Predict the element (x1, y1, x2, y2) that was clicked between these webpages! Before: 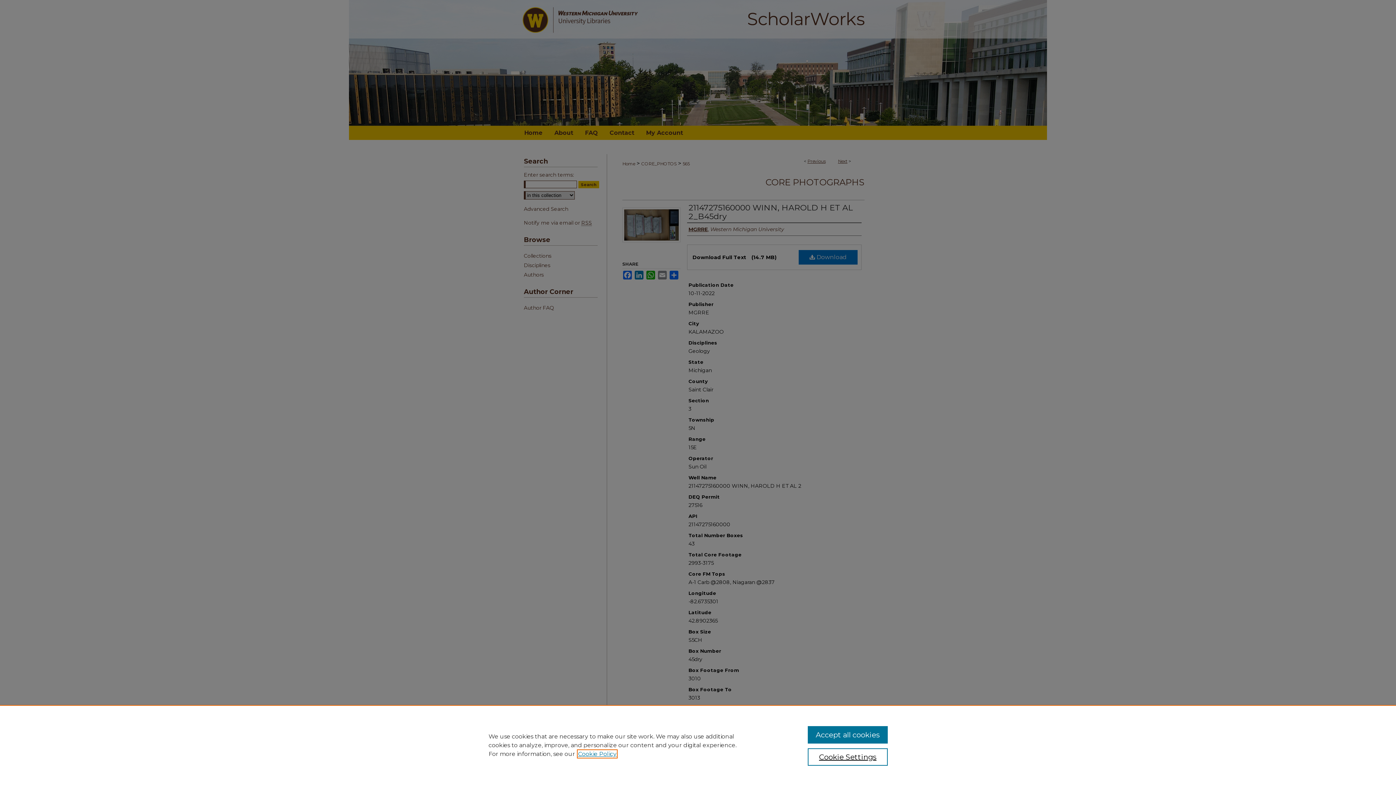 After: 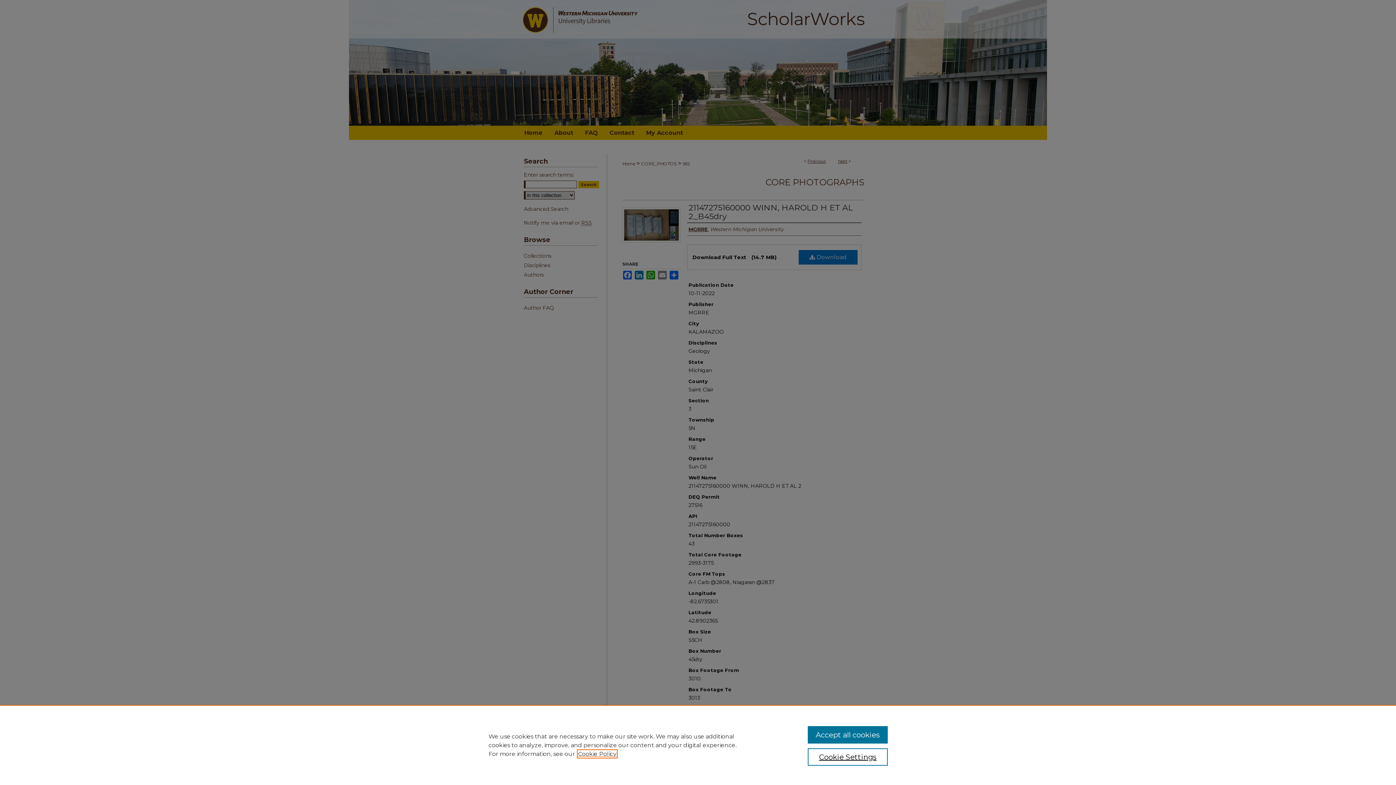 Action: label: , opens in a new tab bbox: (578, 750, 616, 757)